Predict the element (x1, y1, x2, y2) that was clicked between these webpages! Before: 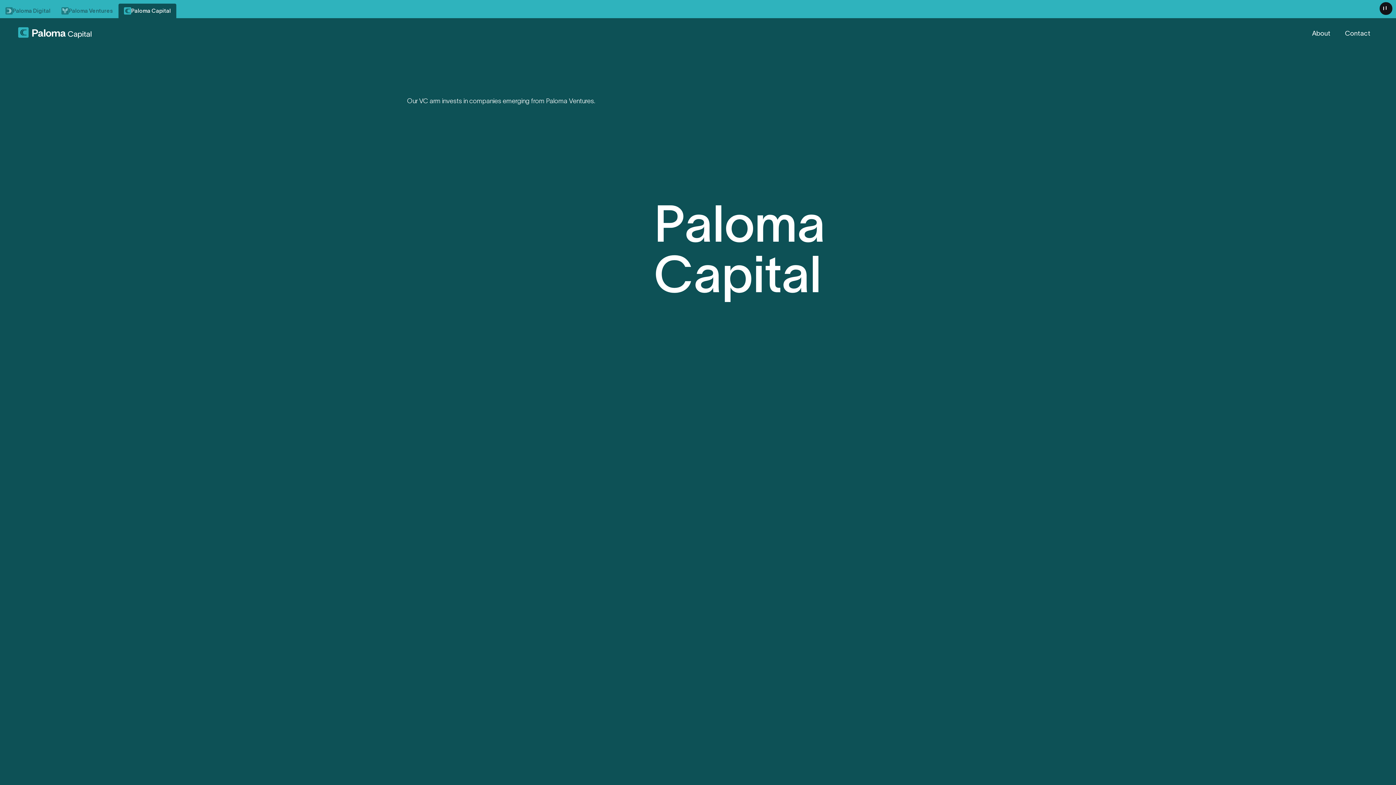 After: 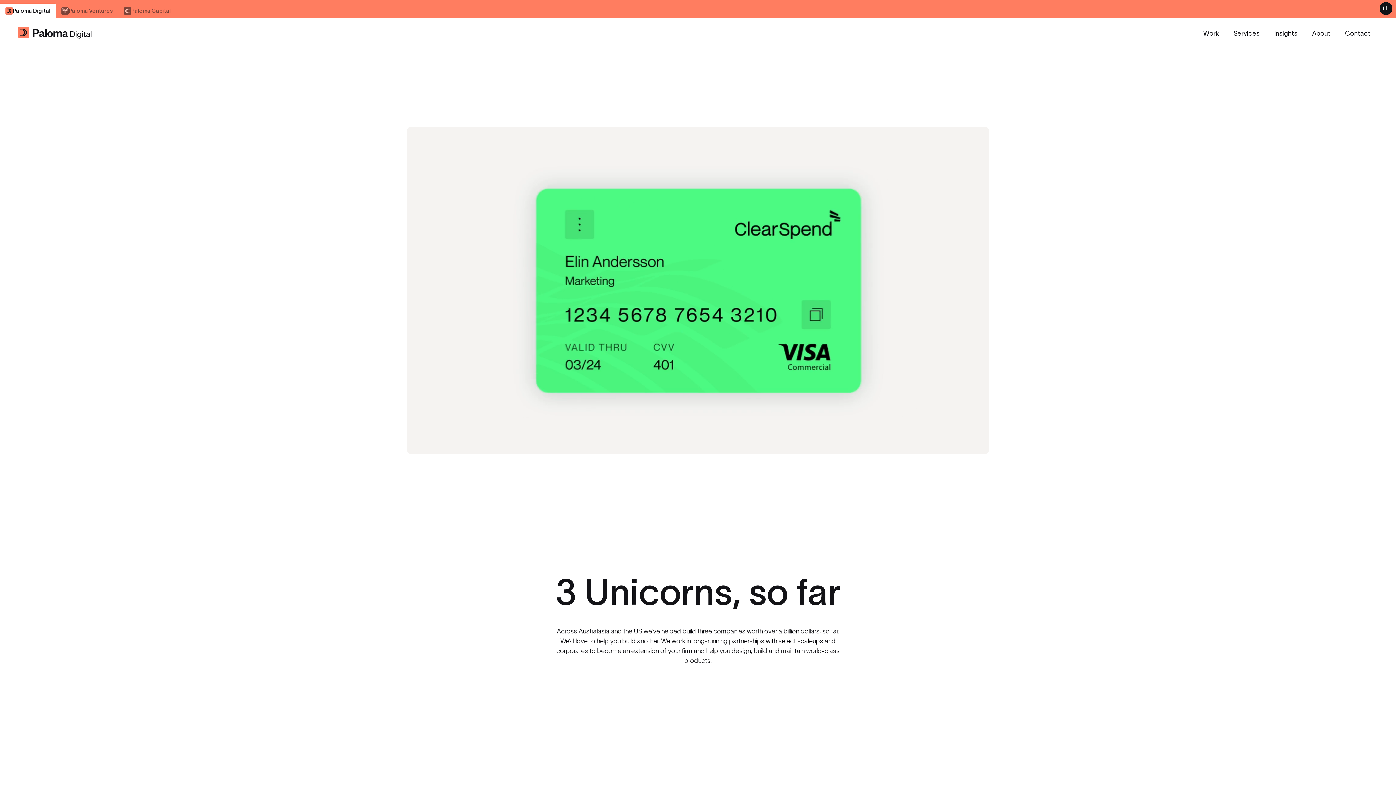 Action: label: Paloma Digital bbox: (0, 3, 56, 18)